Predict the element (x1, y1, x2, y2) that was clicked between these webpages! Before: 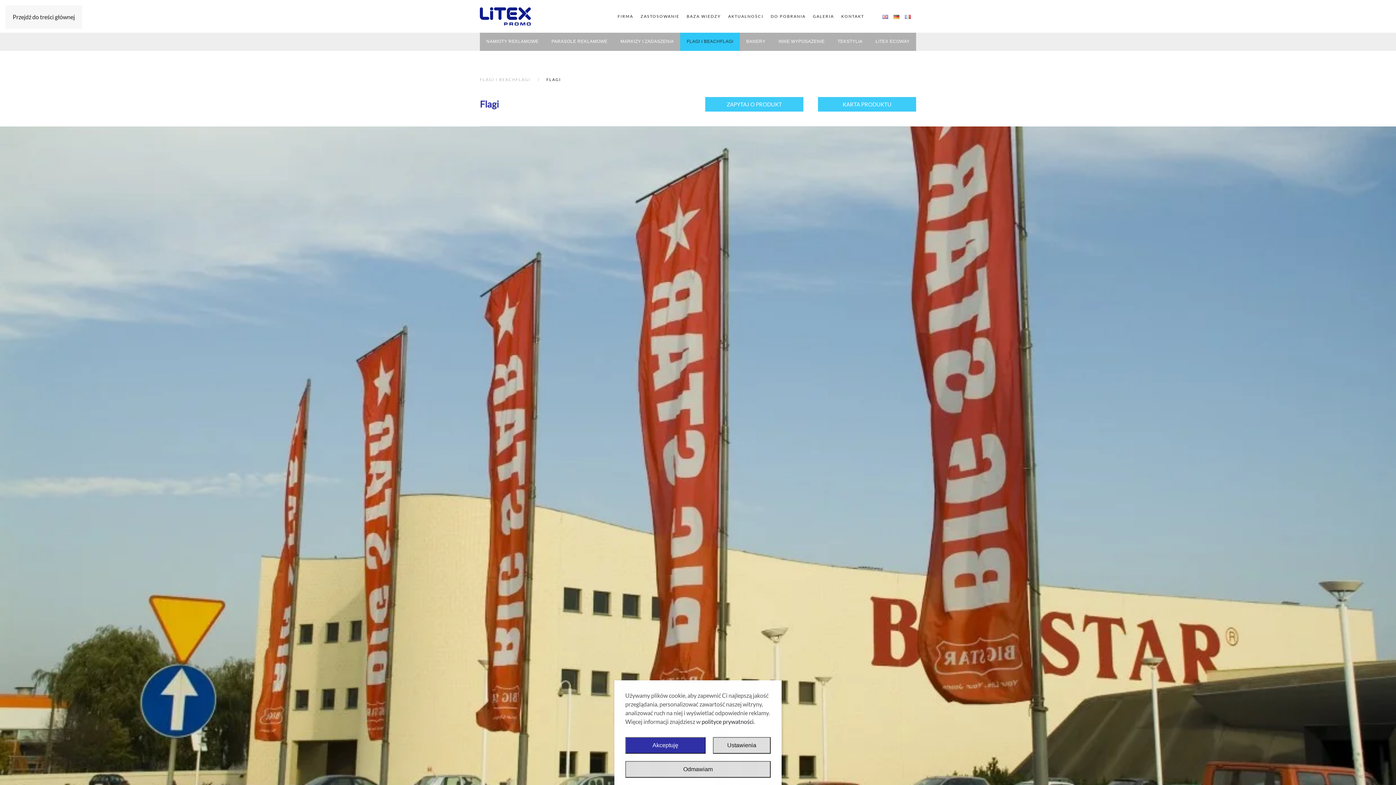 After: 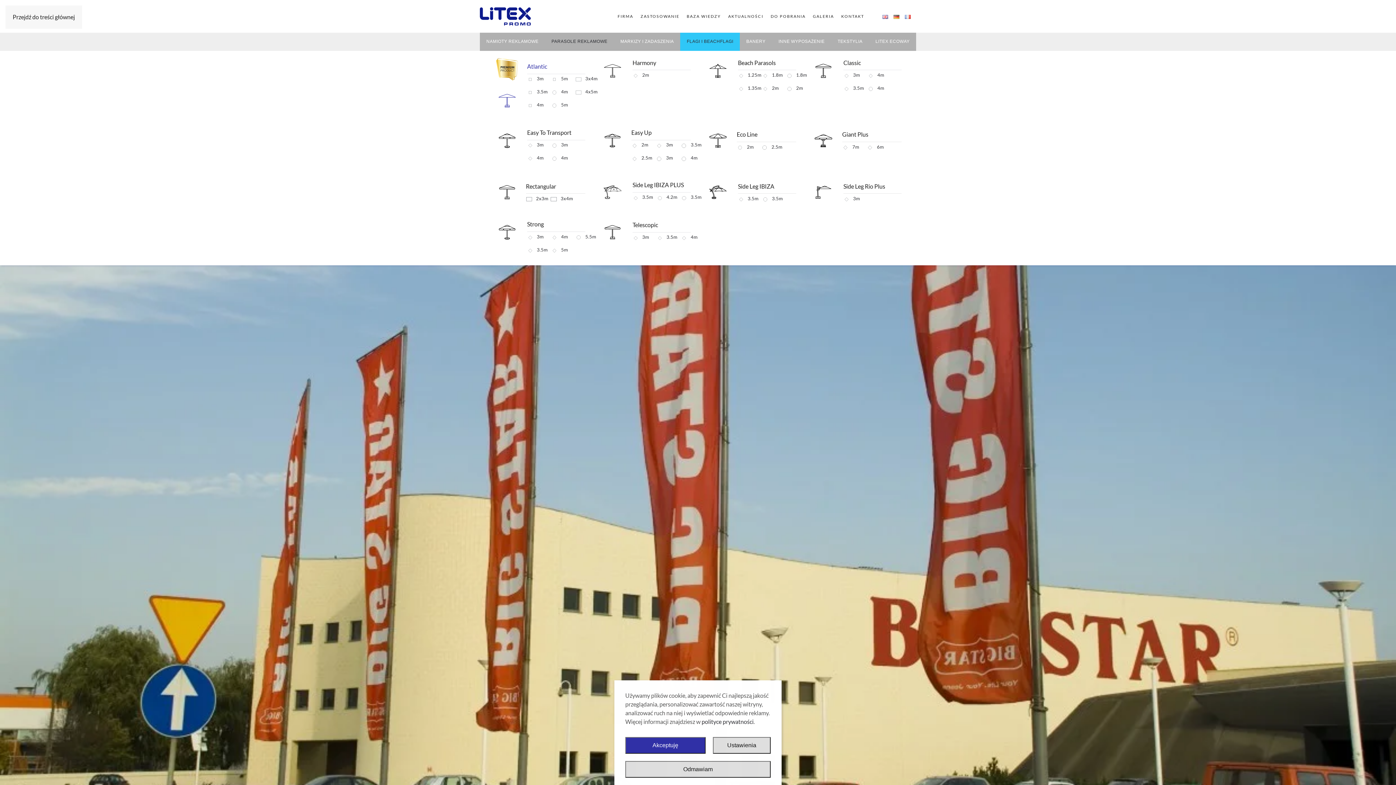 Action: label: PARASOLE REKLAMOWE bbox: (545, 32, 614, 50)